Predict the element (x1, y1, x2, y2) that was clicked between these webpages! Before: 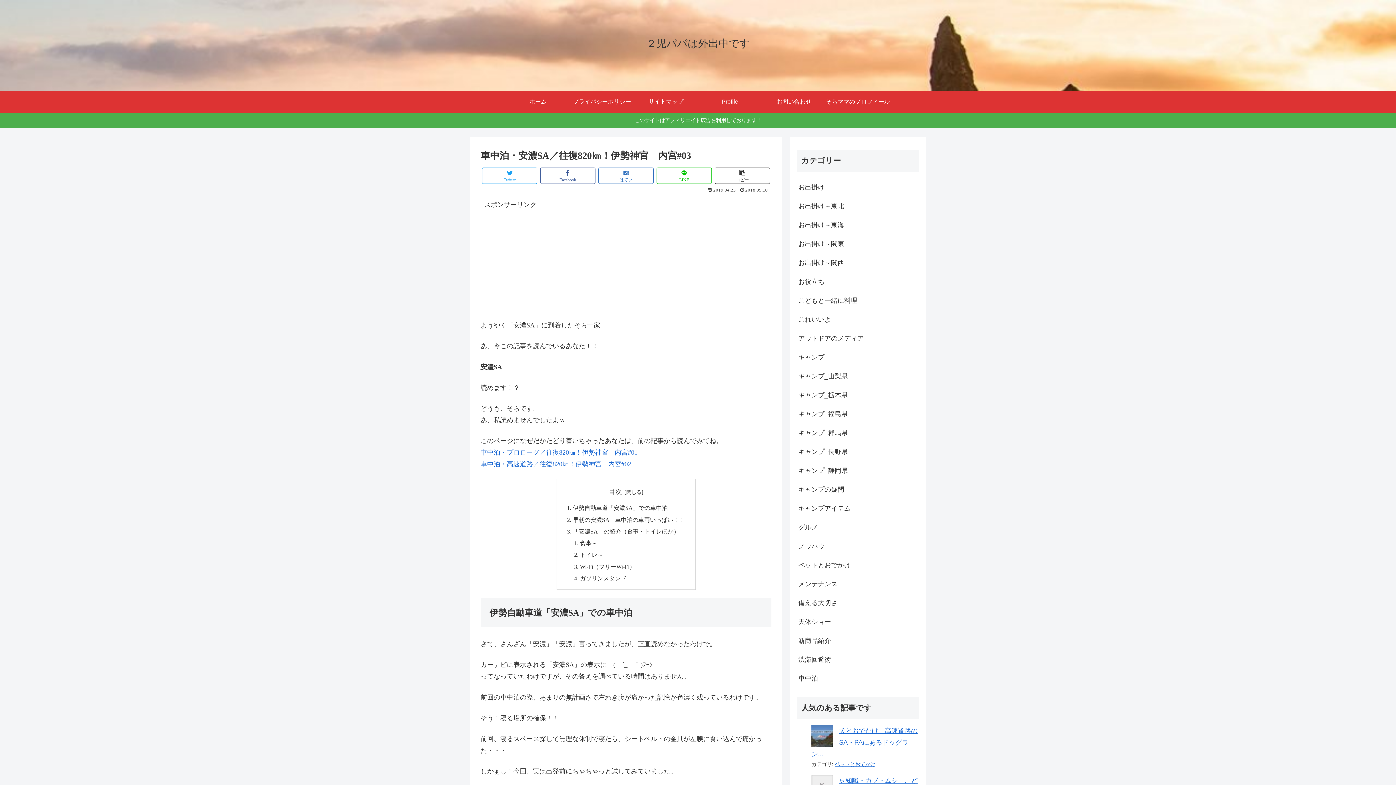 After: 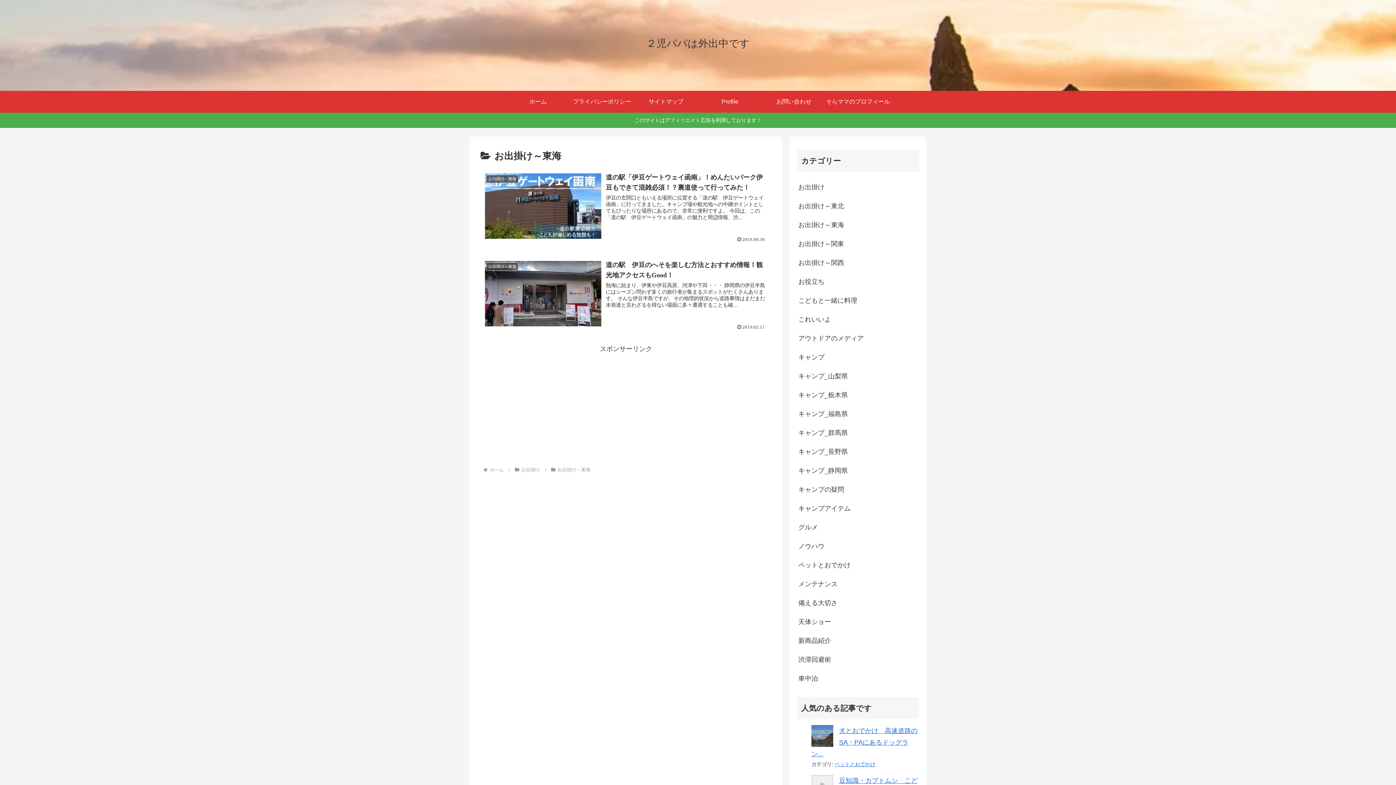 Action: bbox: (797, 215, 919, 234) label: お出掛け～東海